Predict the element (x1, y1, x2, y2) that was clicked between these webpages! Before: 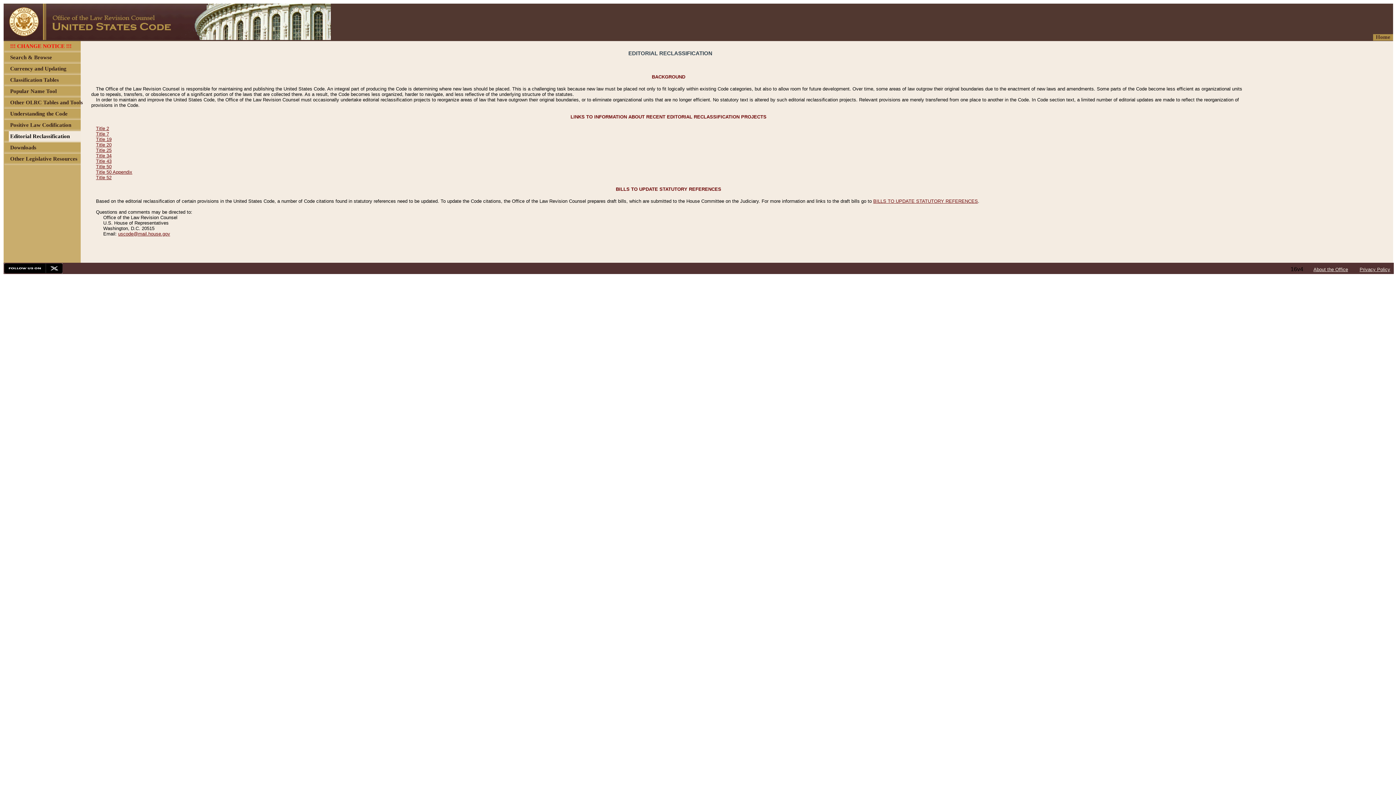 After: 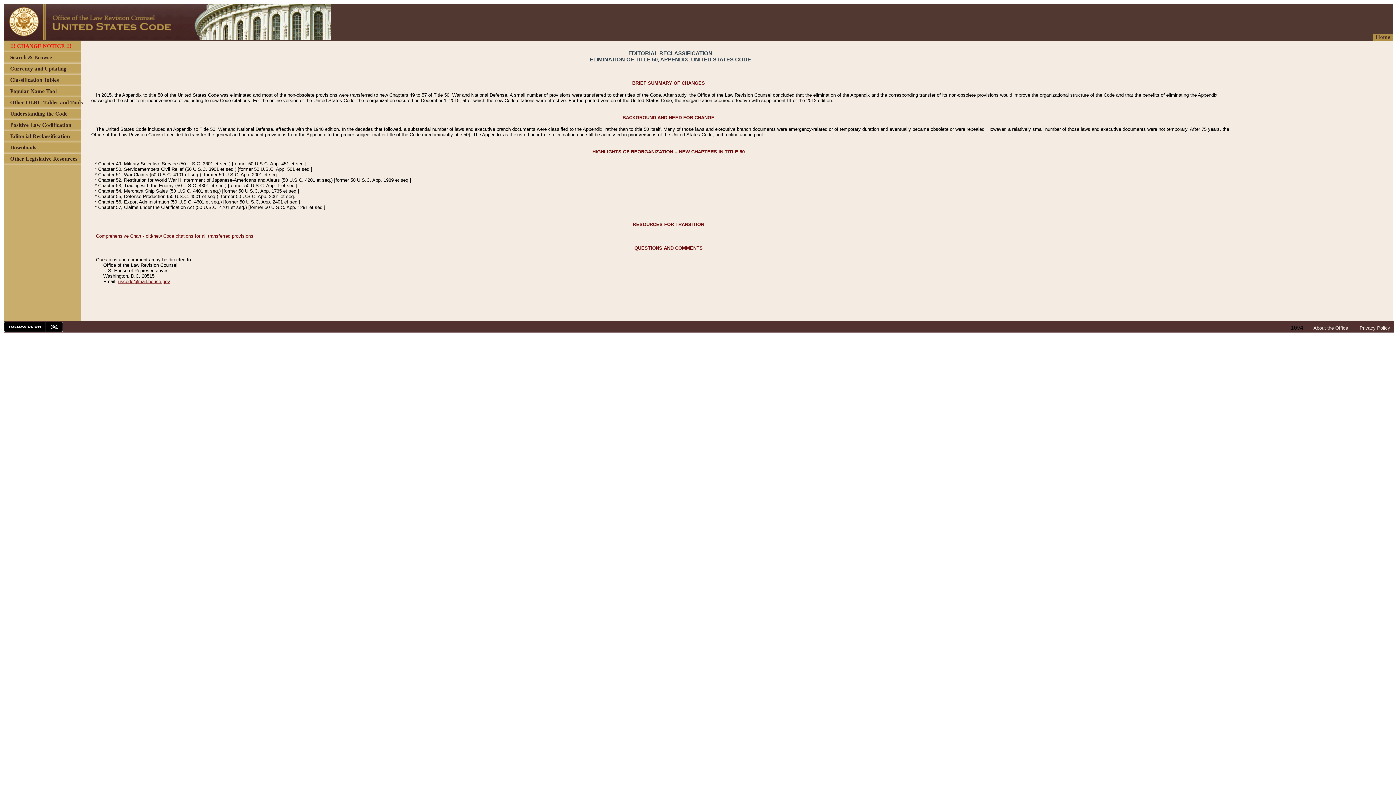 Action: bbox: (96, 169, 132, 174) label: Title 50 Appendix